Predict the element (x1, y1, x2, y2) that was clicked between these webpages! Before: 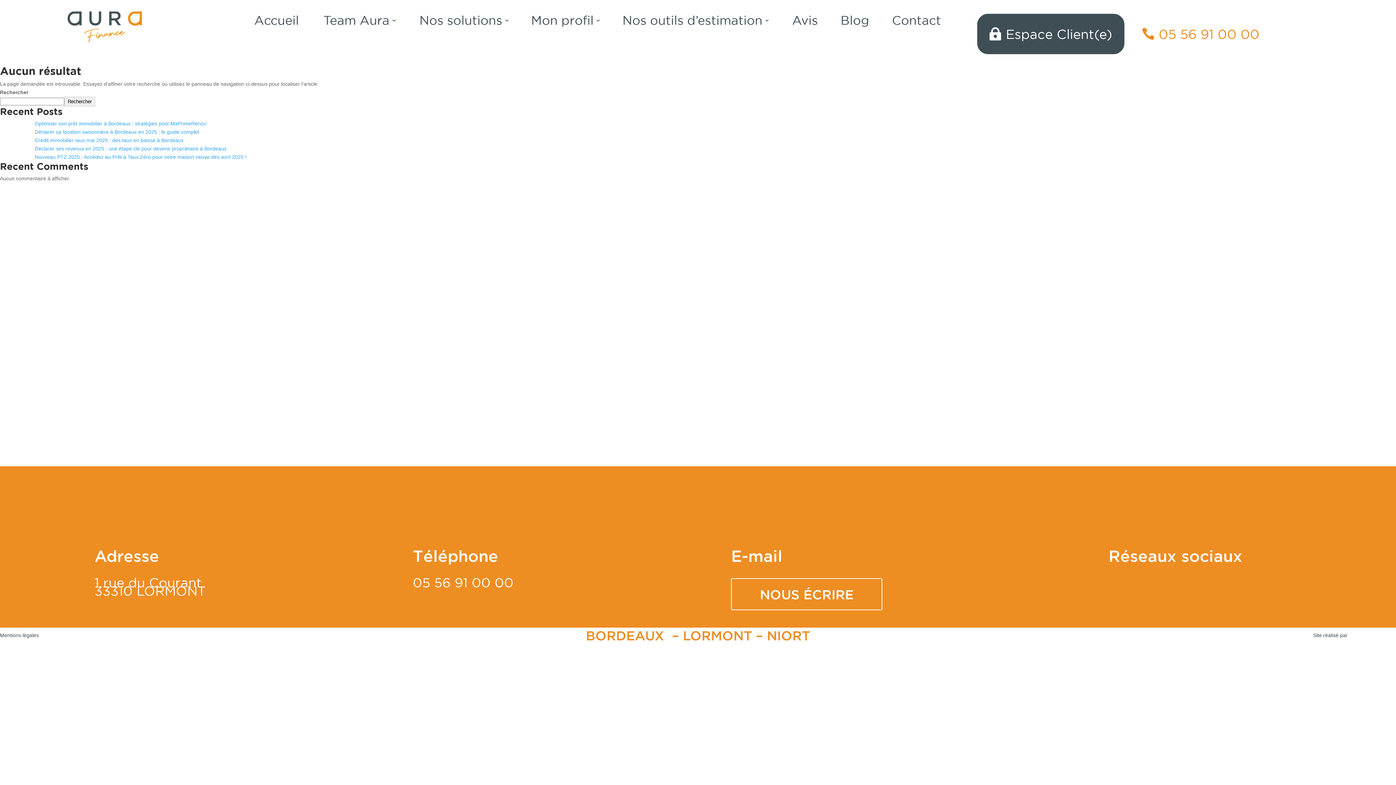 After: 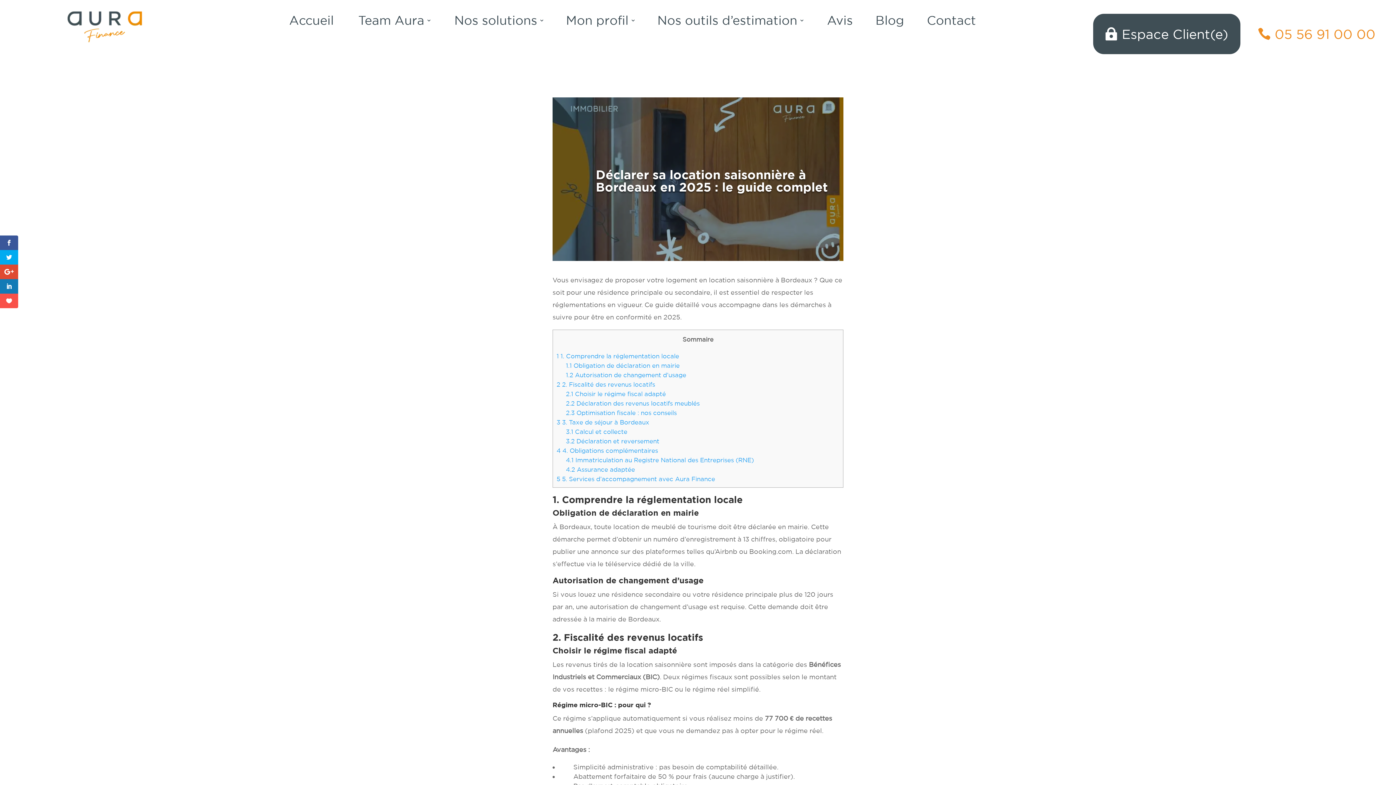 Action: label: Déclarer sa location saisonnière à Bordeaux en 2025 : le guide complet bbox: (34, 129, 199, 134)